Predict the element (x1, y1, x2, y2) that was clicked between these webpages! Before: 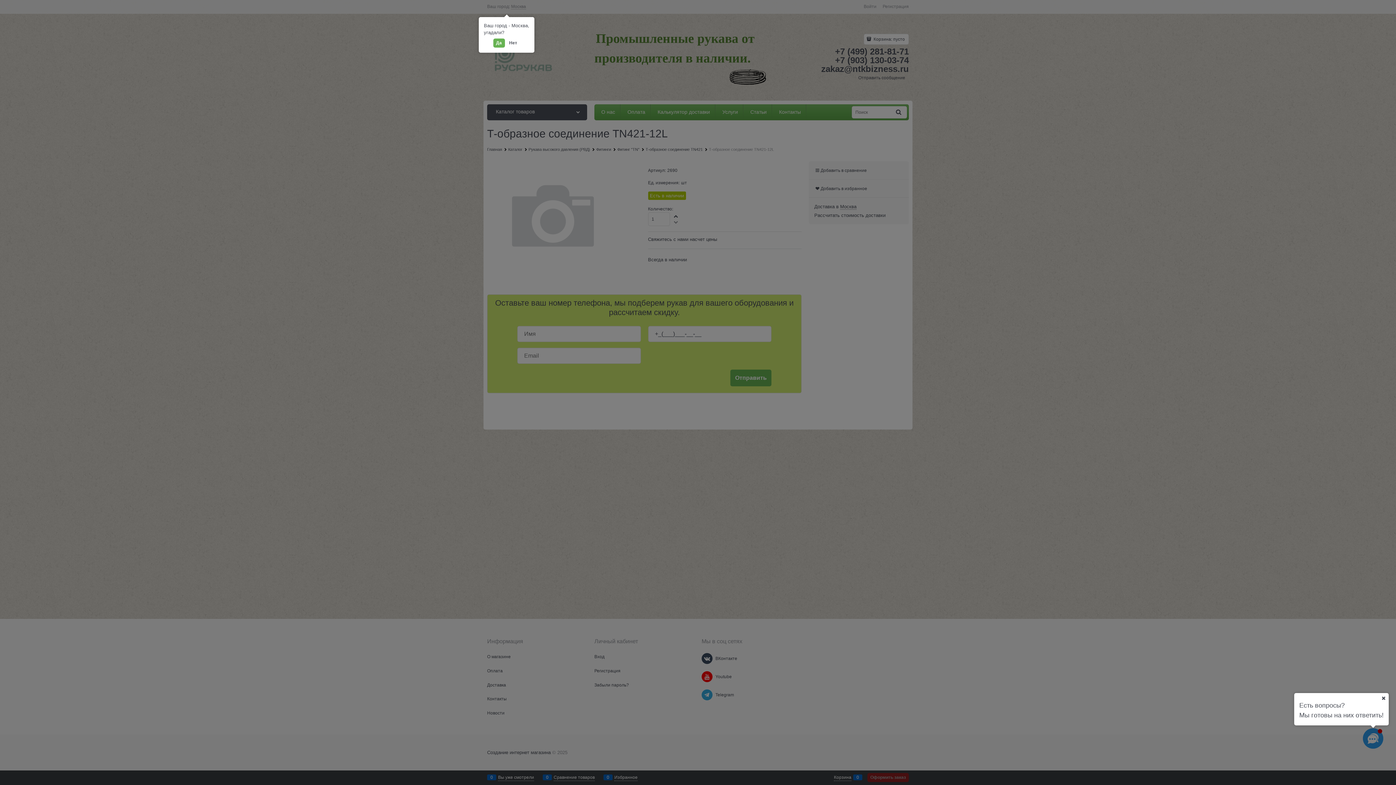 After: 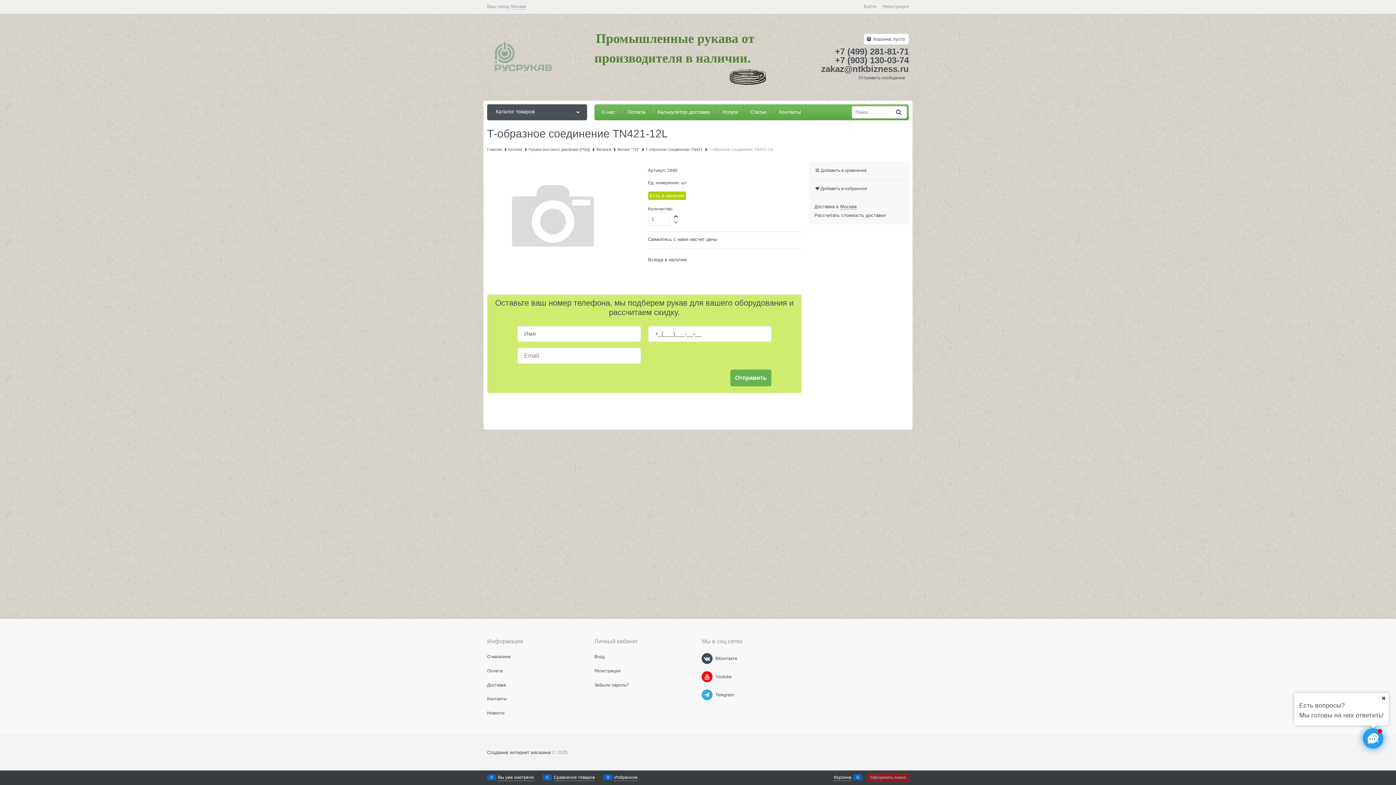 Action: label: Да bbox: (493, 38, 504, 47)